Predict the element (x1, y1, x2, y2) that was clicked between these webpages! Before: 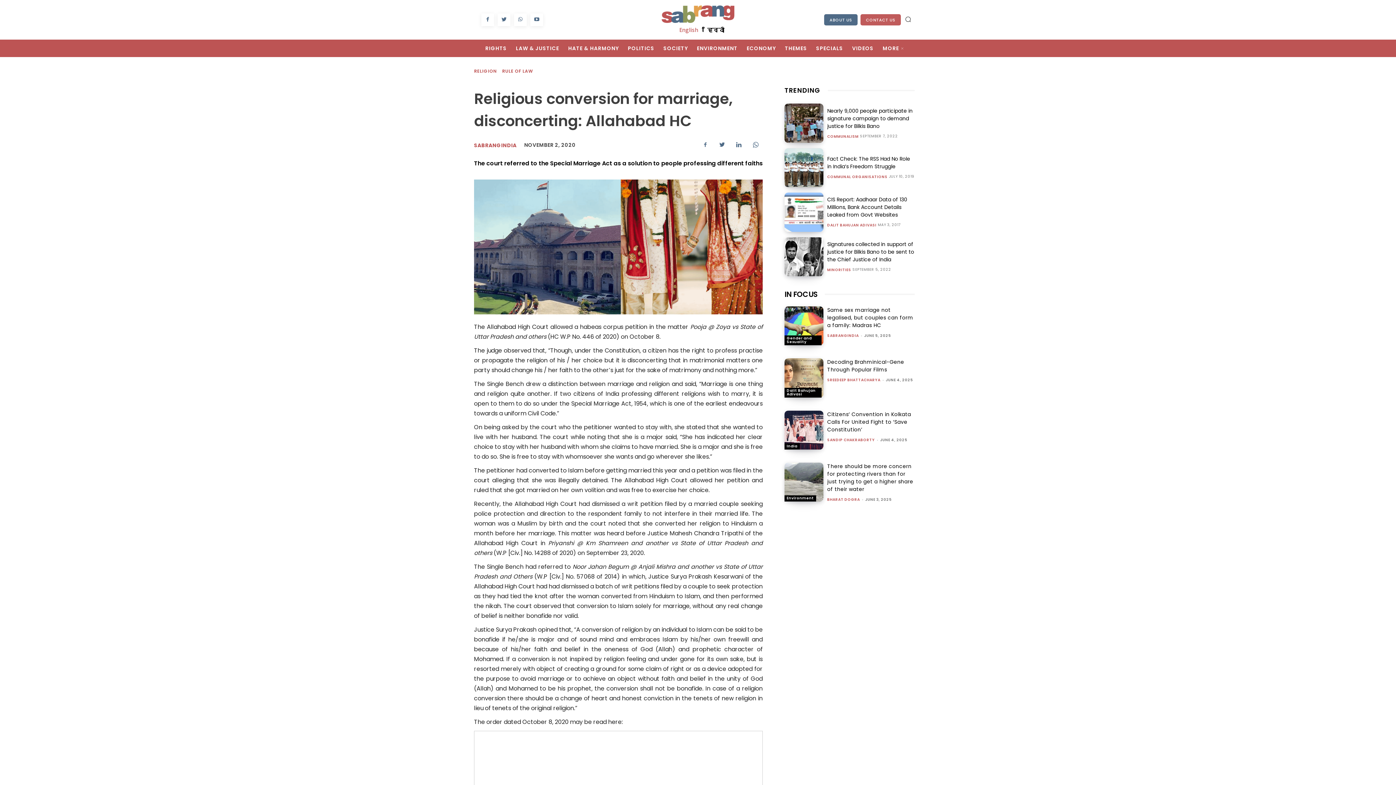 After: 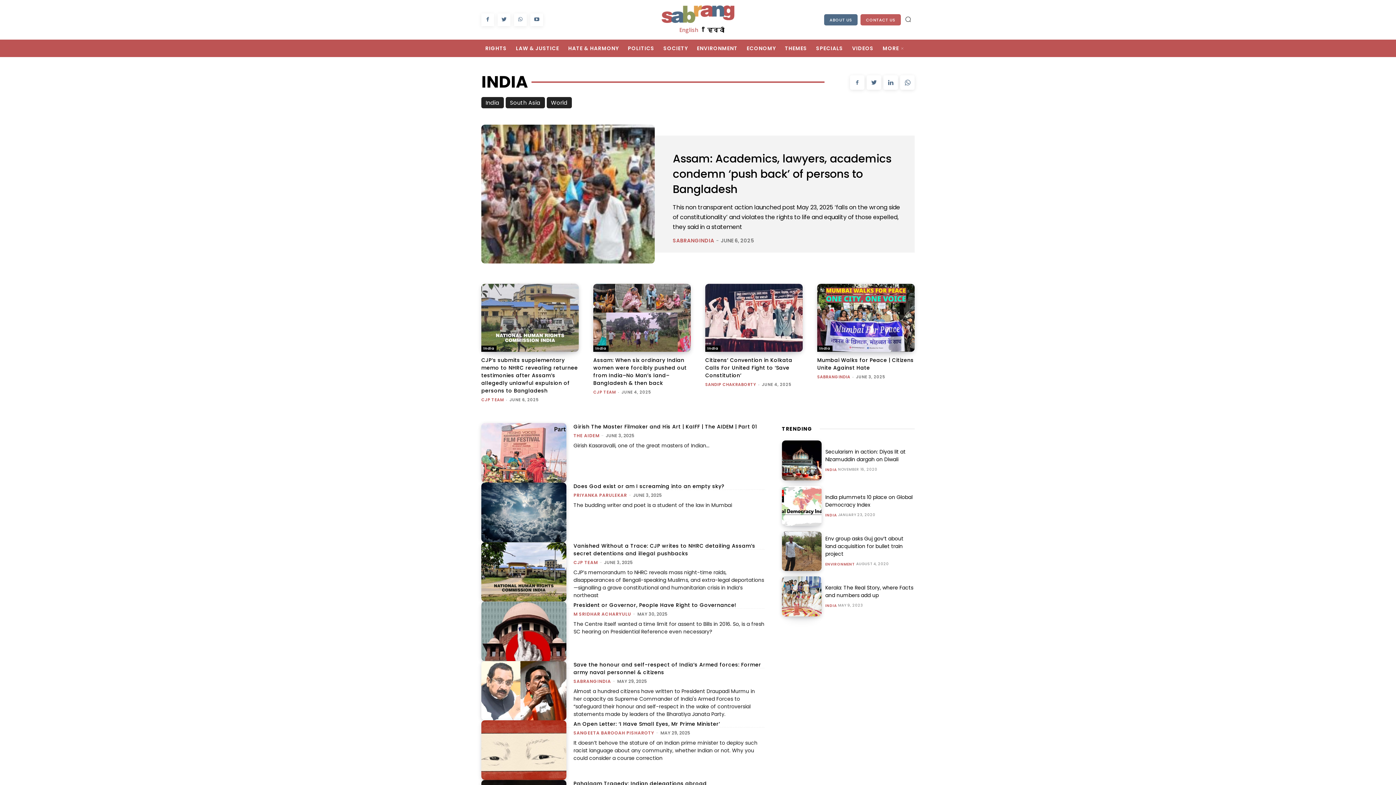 Action: bbox: (784, 443, 799, 449) label: India